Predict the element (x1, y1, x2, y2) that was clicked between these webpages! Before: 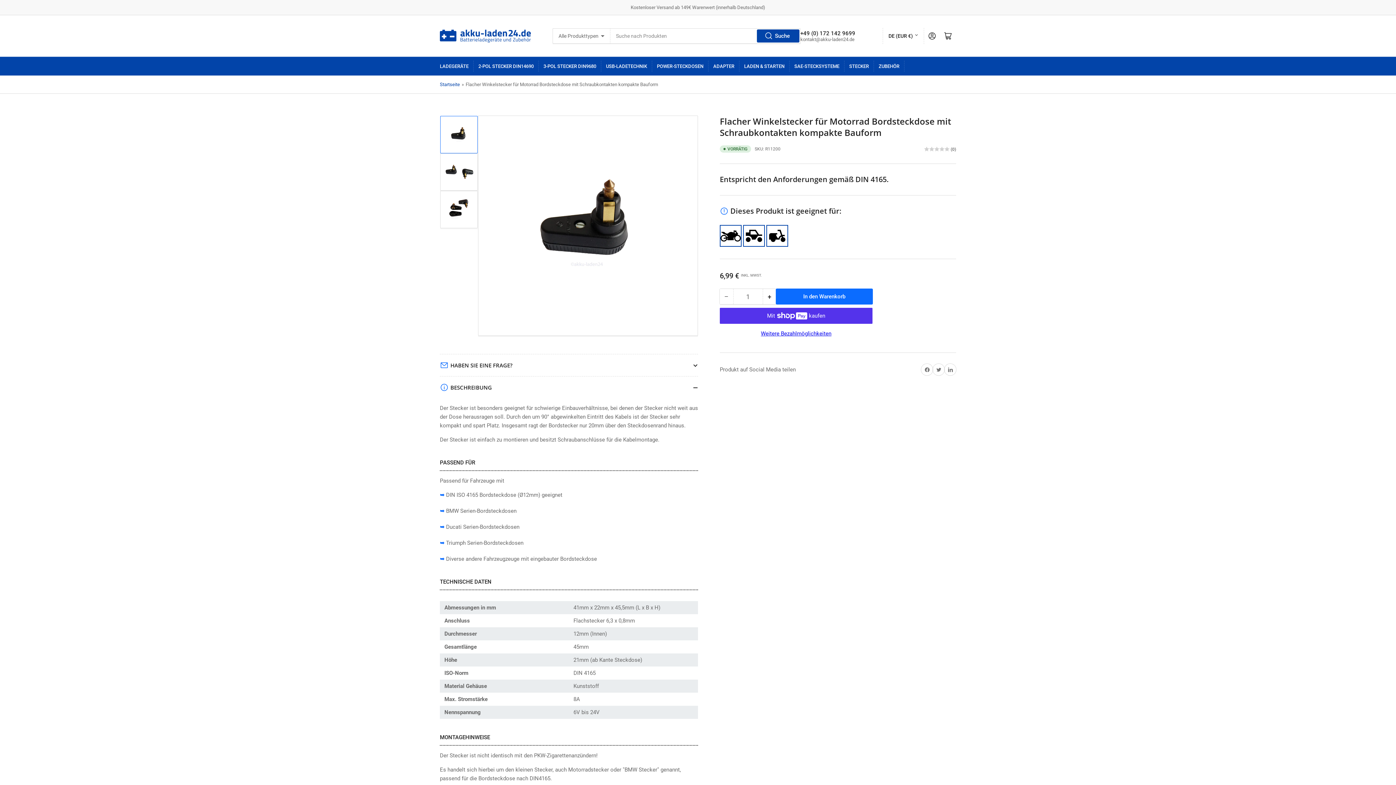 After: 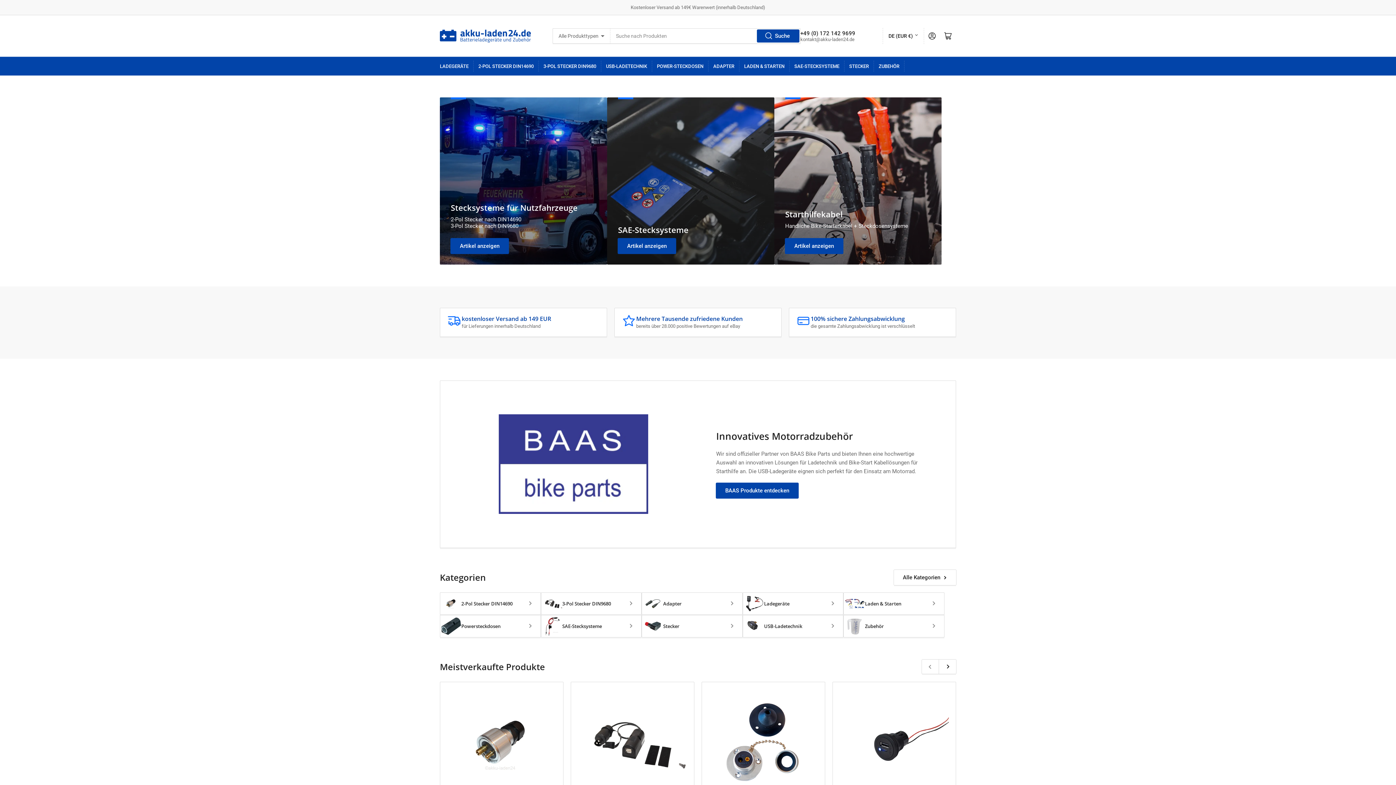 Action: bbox: (440, 29, 530, 42)